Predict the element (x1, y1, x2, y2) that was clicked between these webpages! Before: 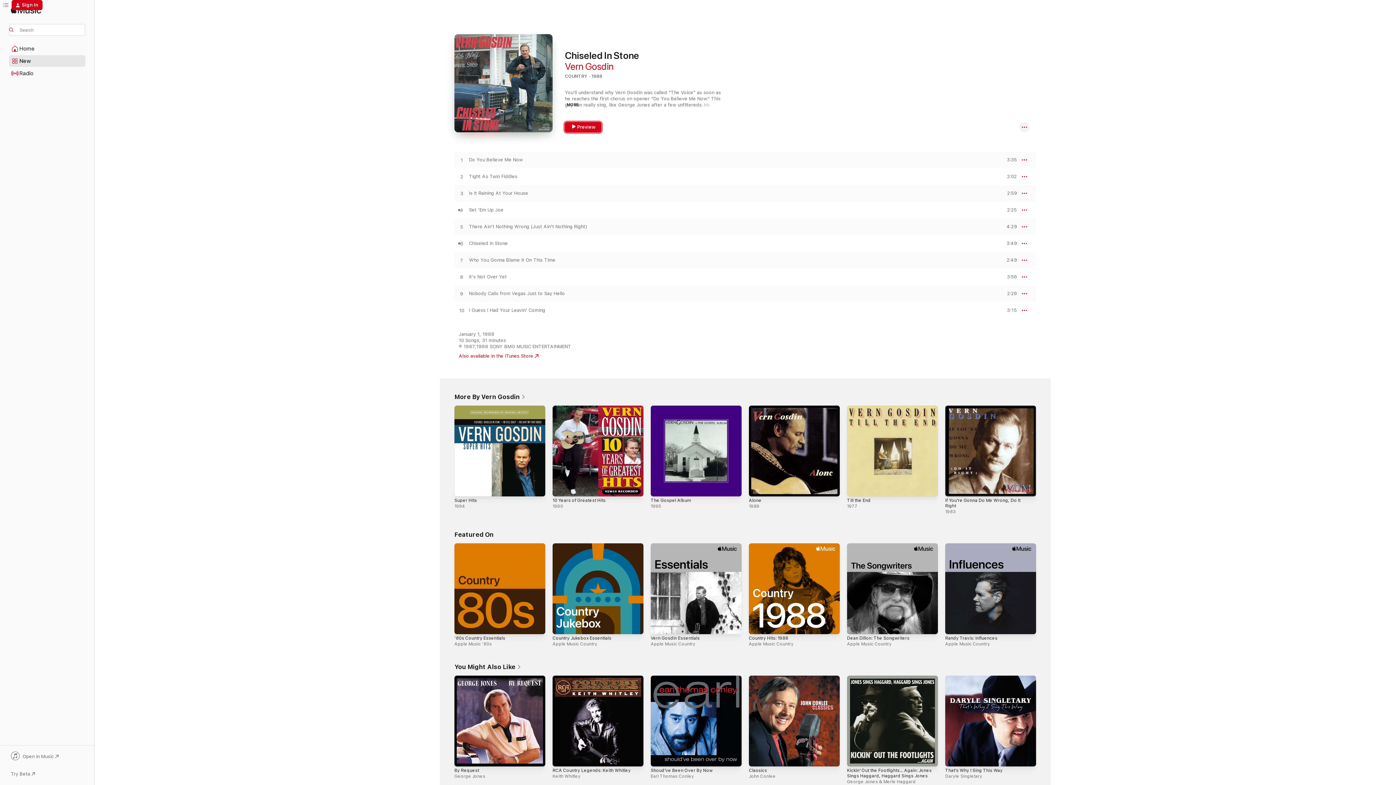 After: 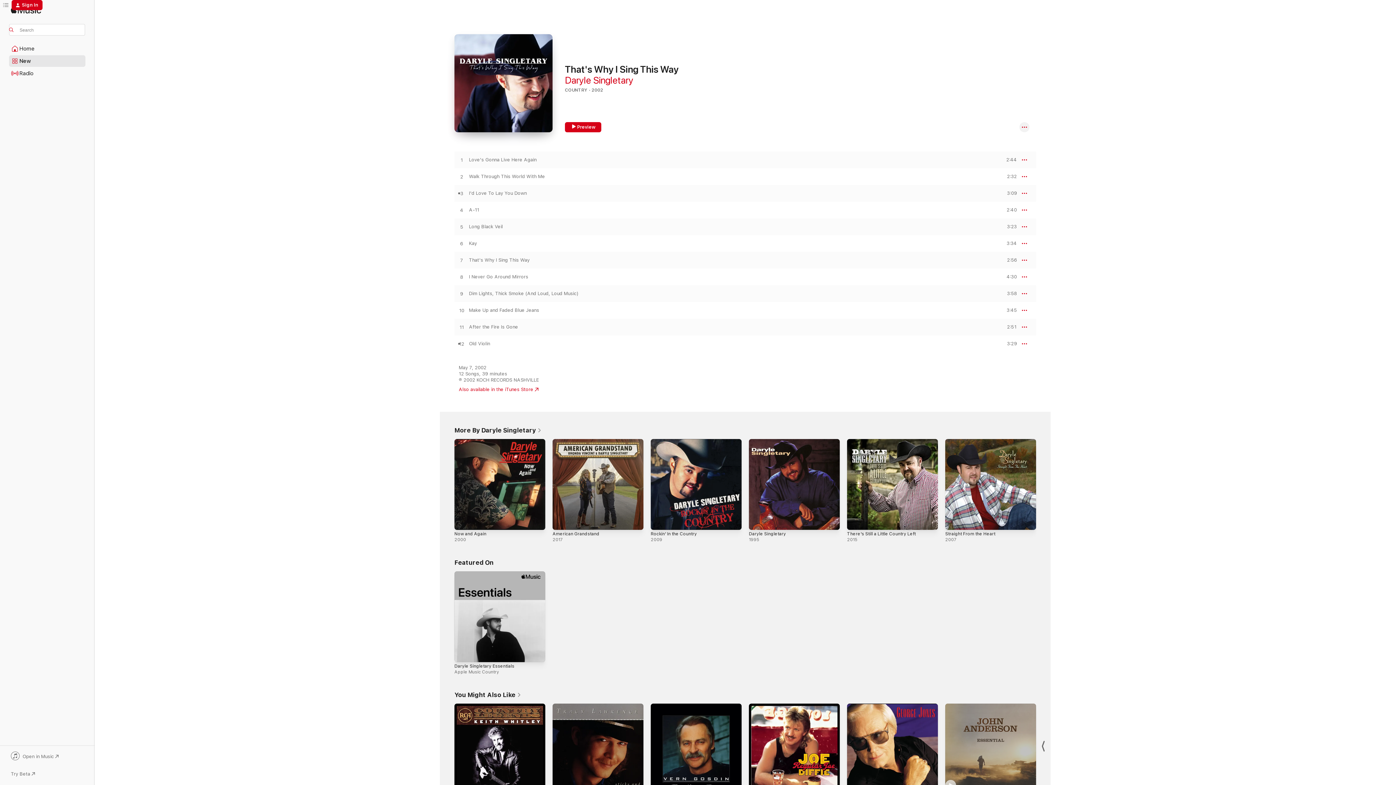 Action: bbox: (945, 768, 1002, 773) label: That's Why I Sing This Way